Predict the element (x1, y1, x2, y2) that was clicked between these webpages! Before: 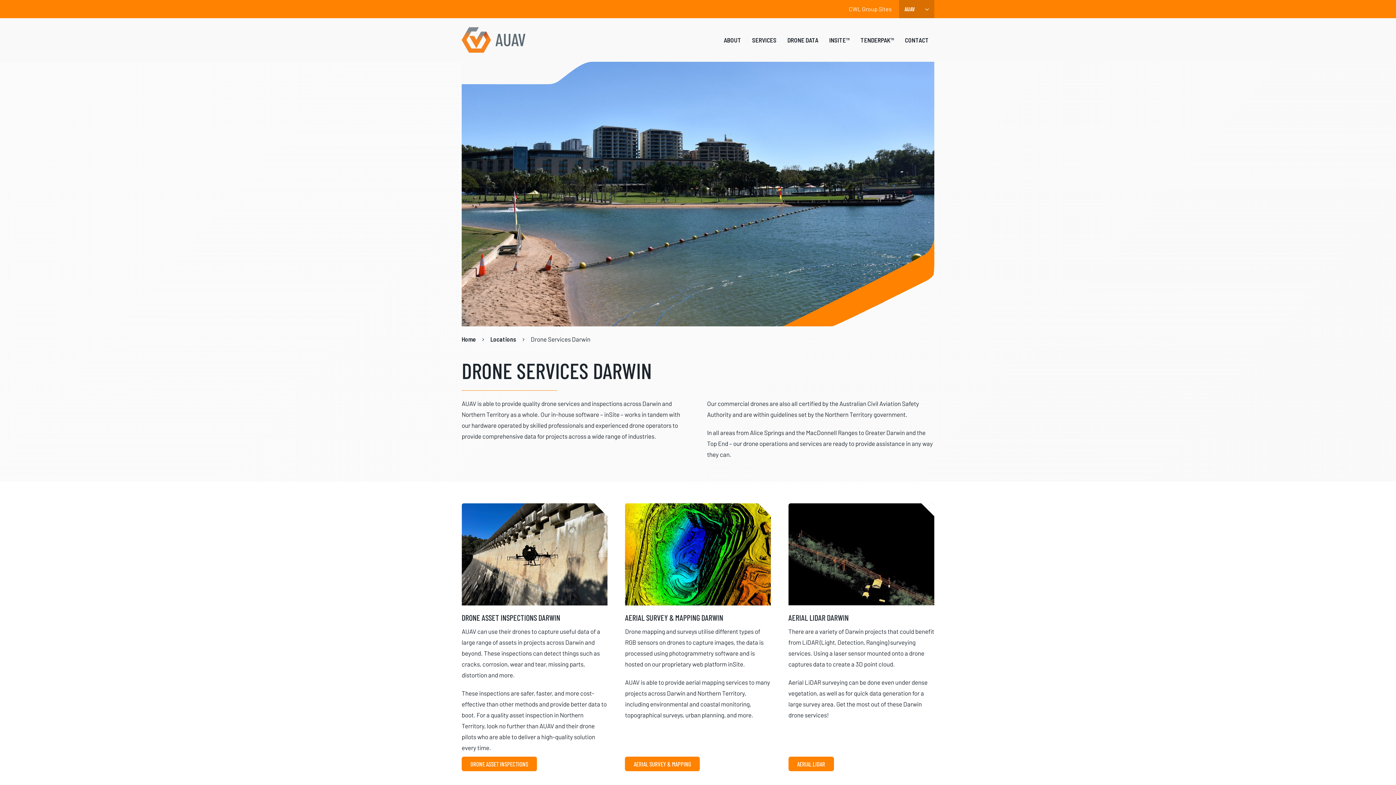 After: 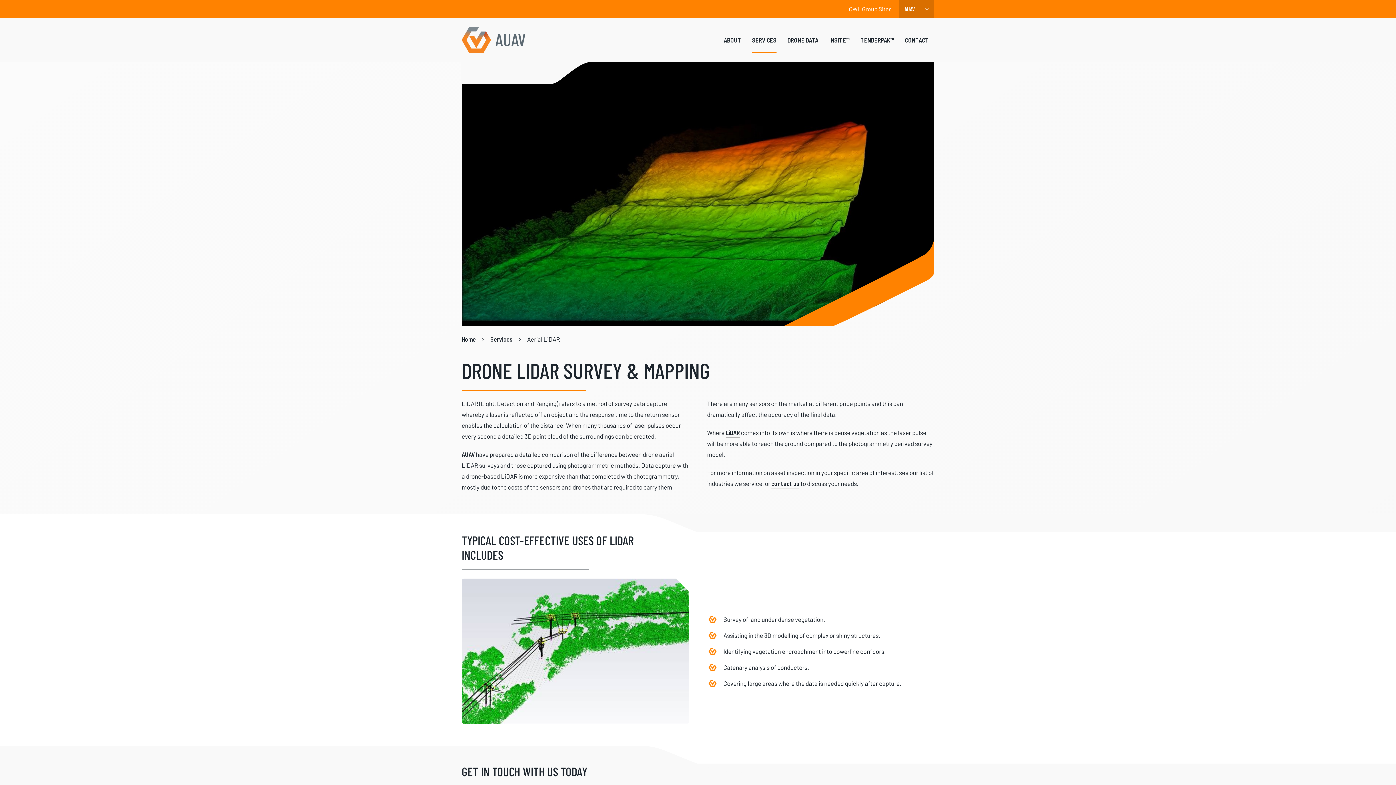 Action: bbox: (786, 501, 936, 773) label: AERIAL LIDAR DARWIN

There are a variety of Darwin projects that could benefit from LiDAR (Light, Detection, Ranging) surveying services. Using a laser sensor mounted onto a drone captures data to create a 3D point cloud. 

Aerial LiDAR surveying can be done even under dense vegetation, as well as for quick data generation for a large survey area. Get the most out of these Darwin drone services!

AERIAL LIDAR